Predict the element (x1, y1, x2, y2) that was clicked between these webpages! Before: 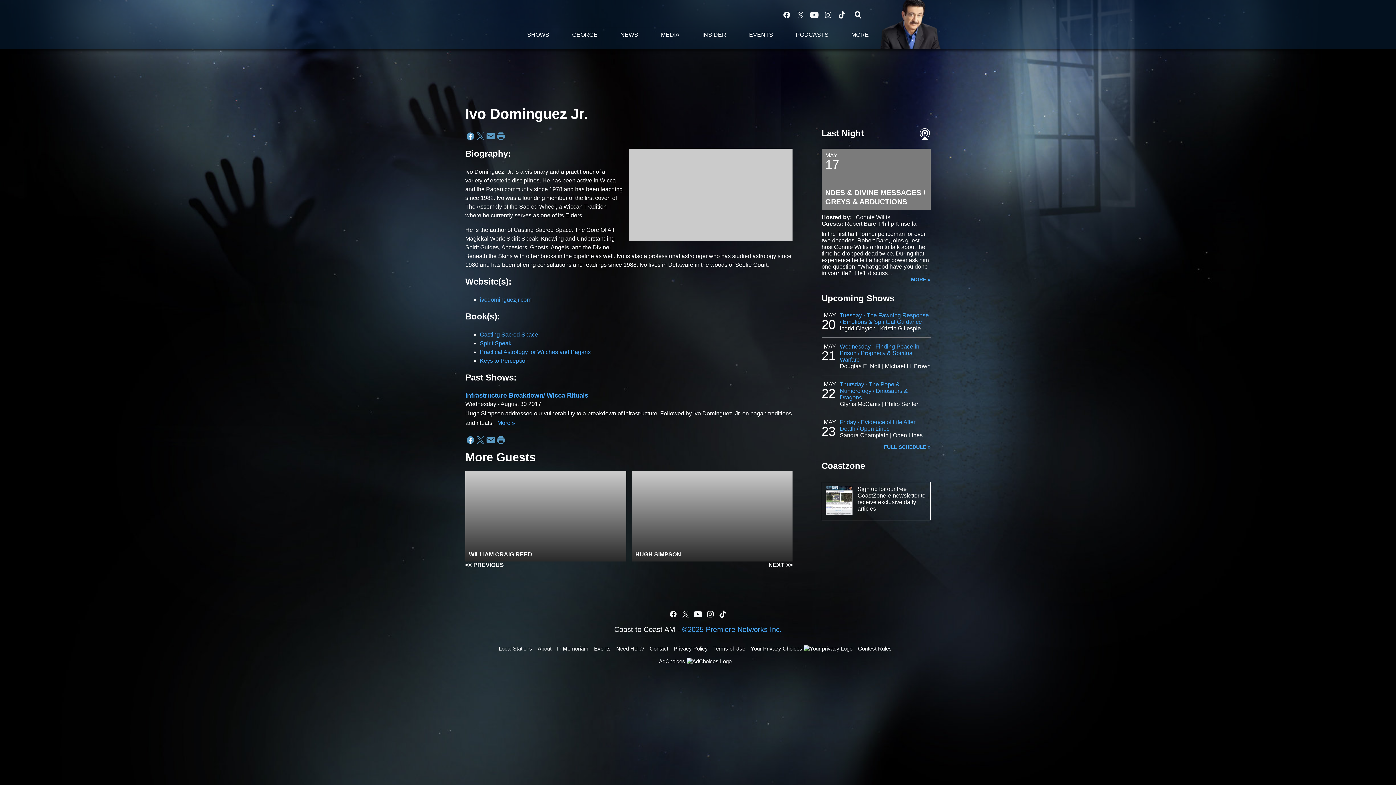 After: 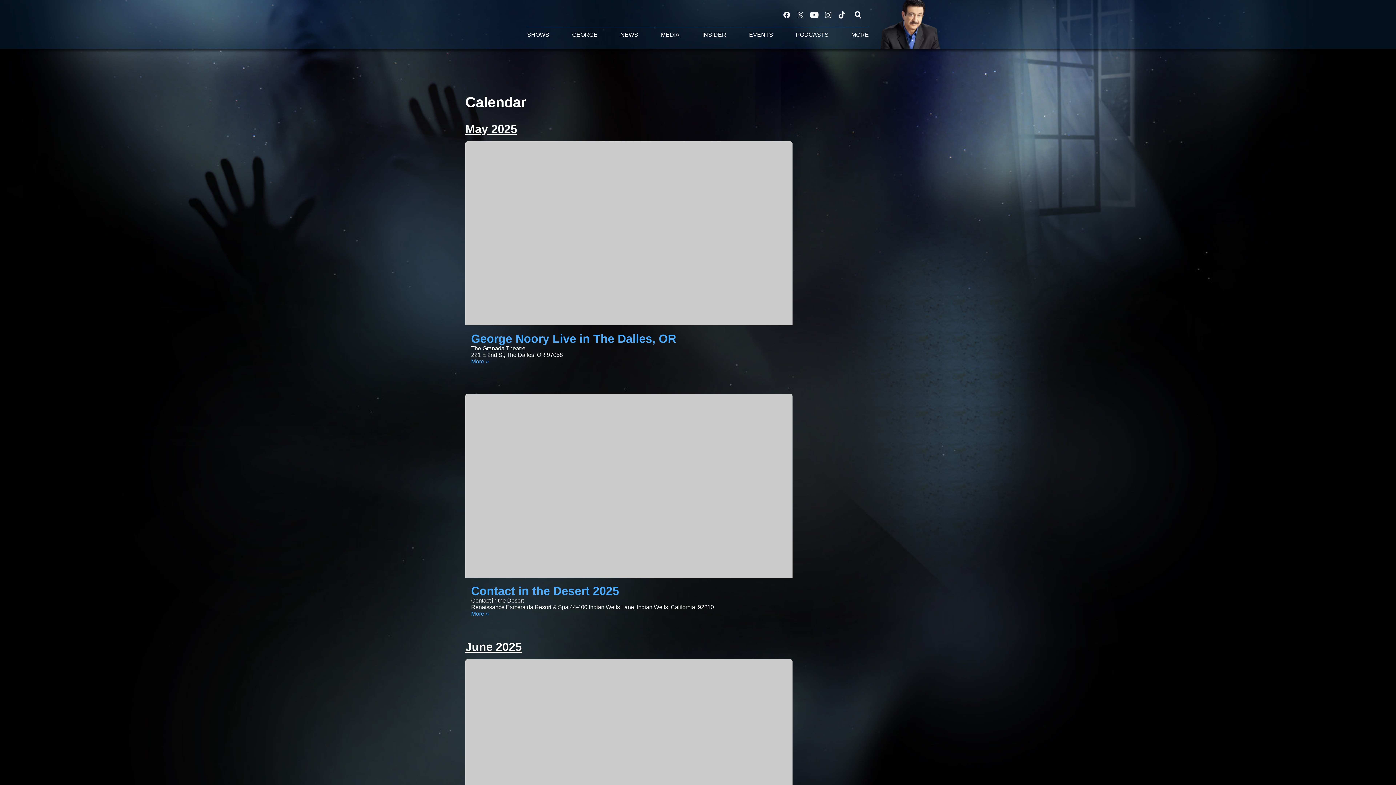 Action: bbox: (749, 31, 773, 38) label: Events